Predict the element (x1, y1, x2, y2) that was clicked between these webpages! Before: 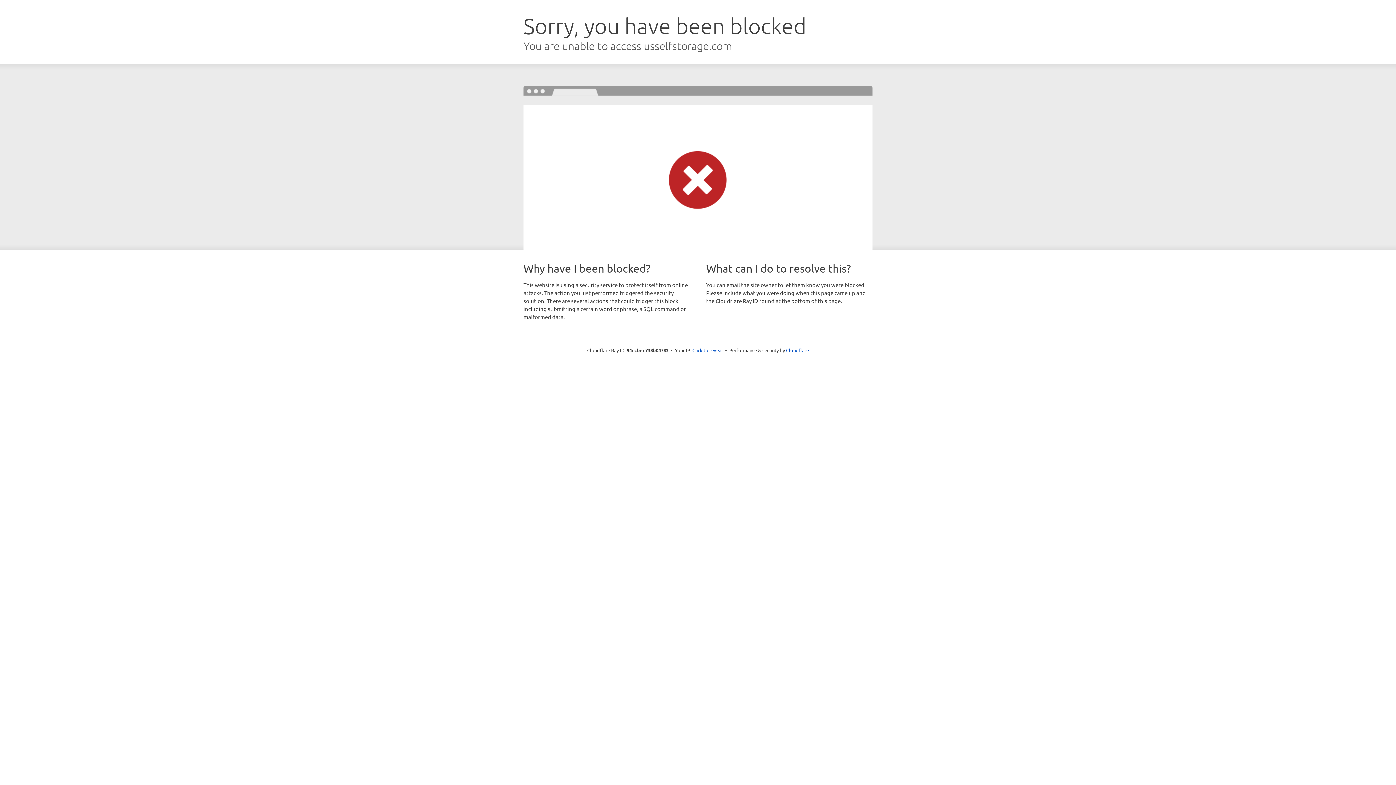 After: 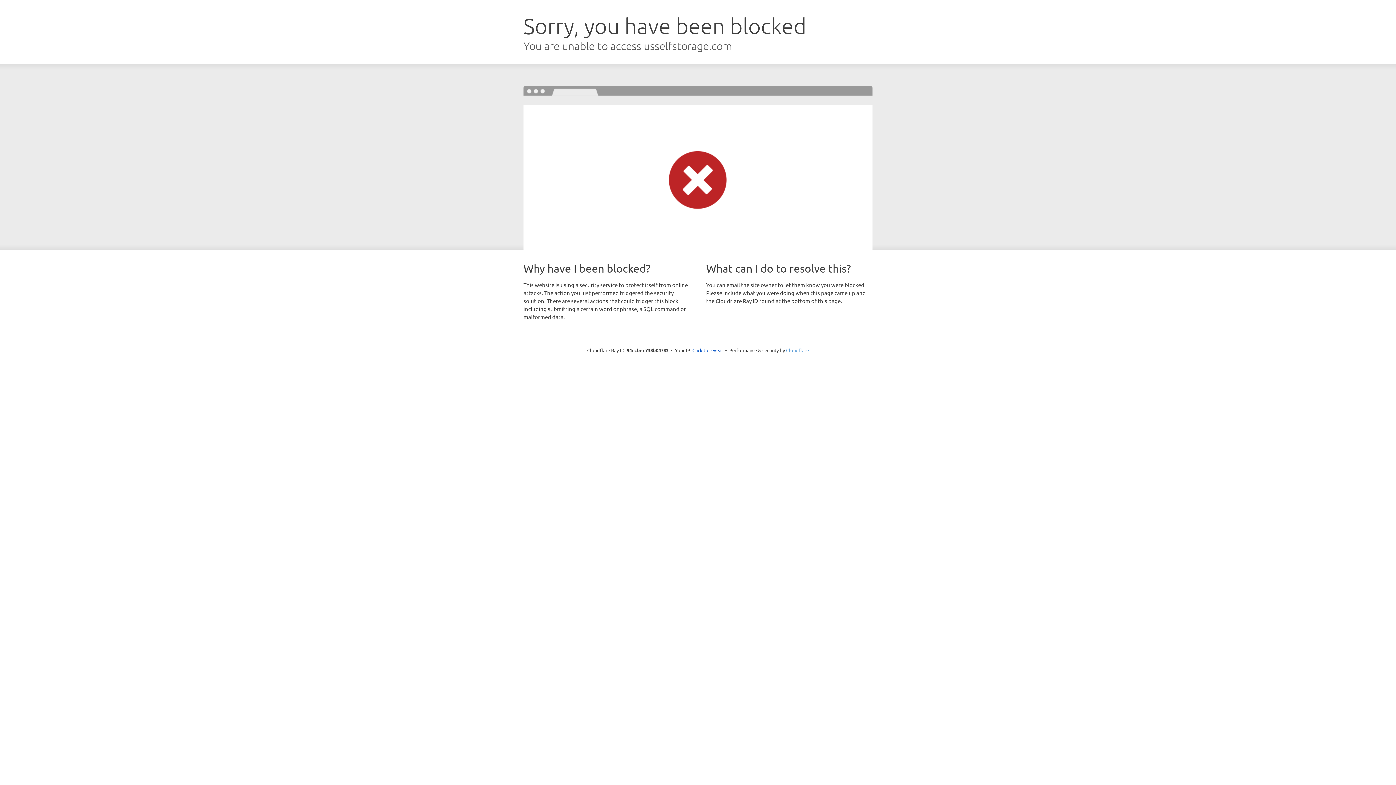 Action: label: Cloudflare bbox: (786, 347, 809, 353)